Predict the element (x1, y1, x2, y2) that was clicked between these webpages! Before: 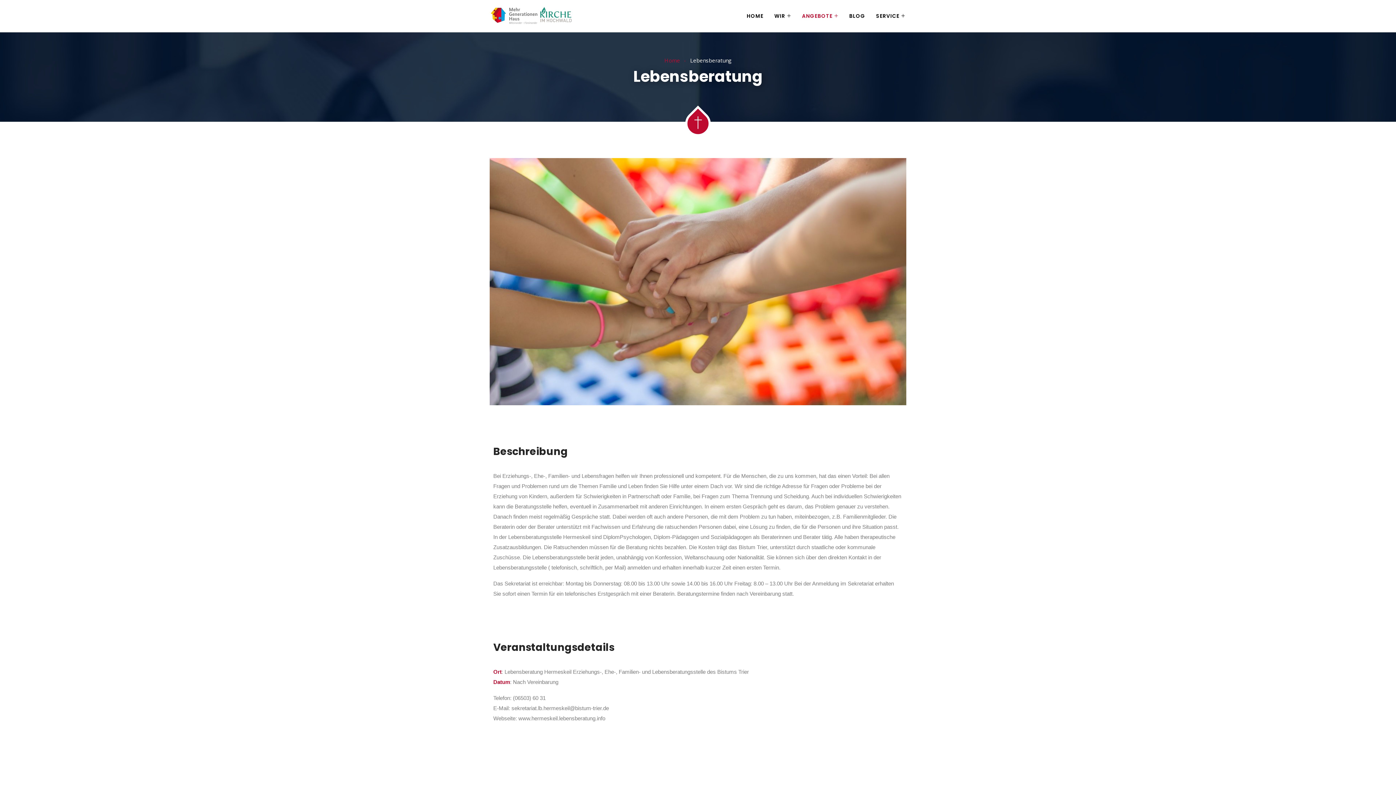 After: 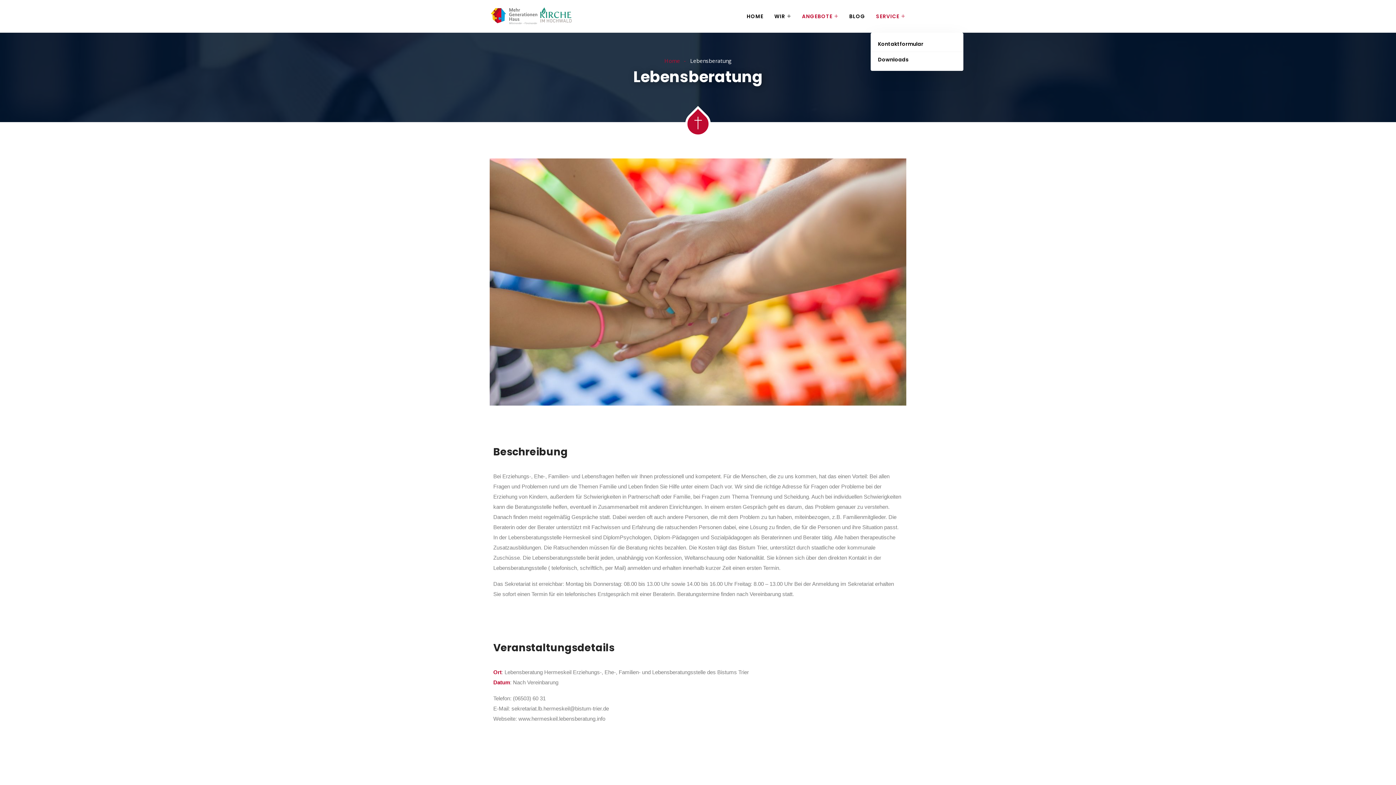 Action: label: SERVICE bbox: (870, 0, 905, 32)